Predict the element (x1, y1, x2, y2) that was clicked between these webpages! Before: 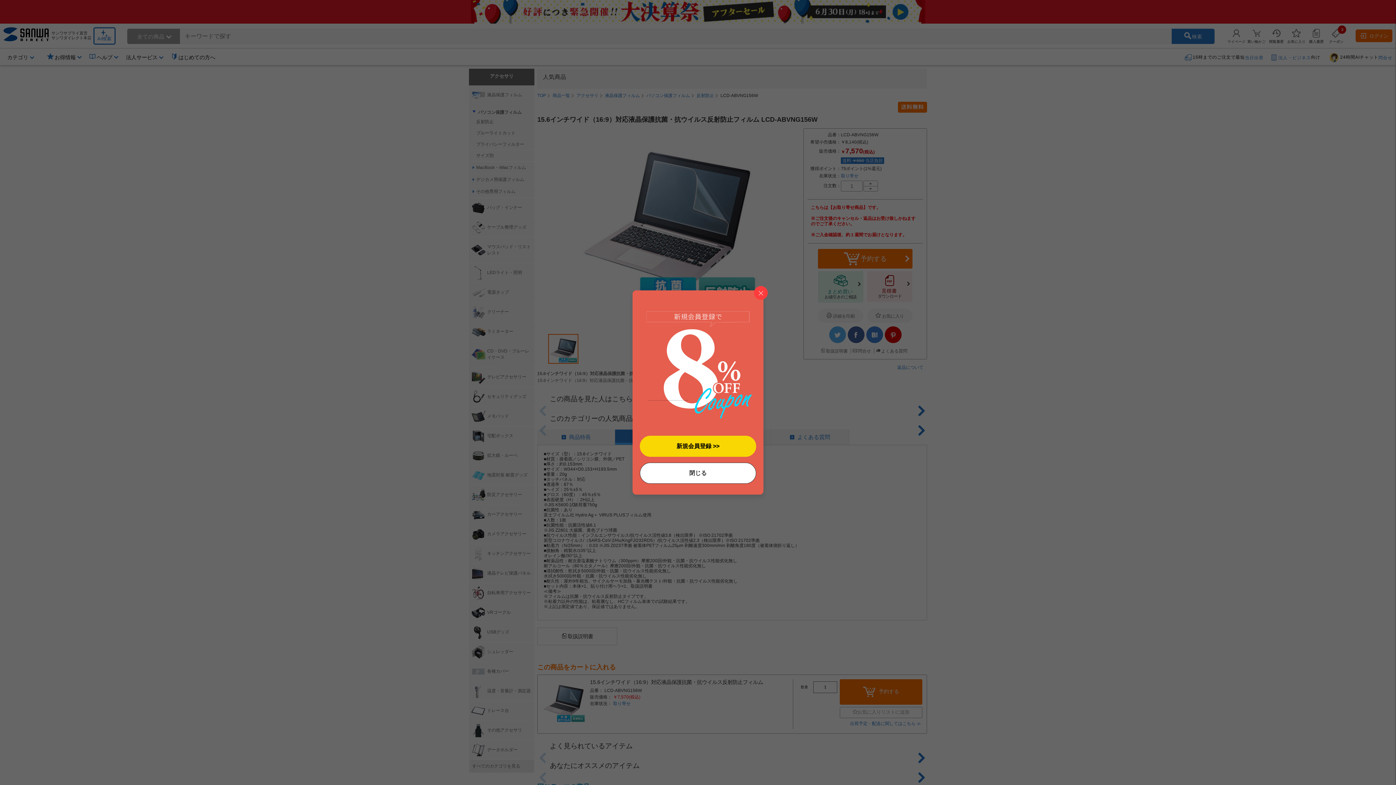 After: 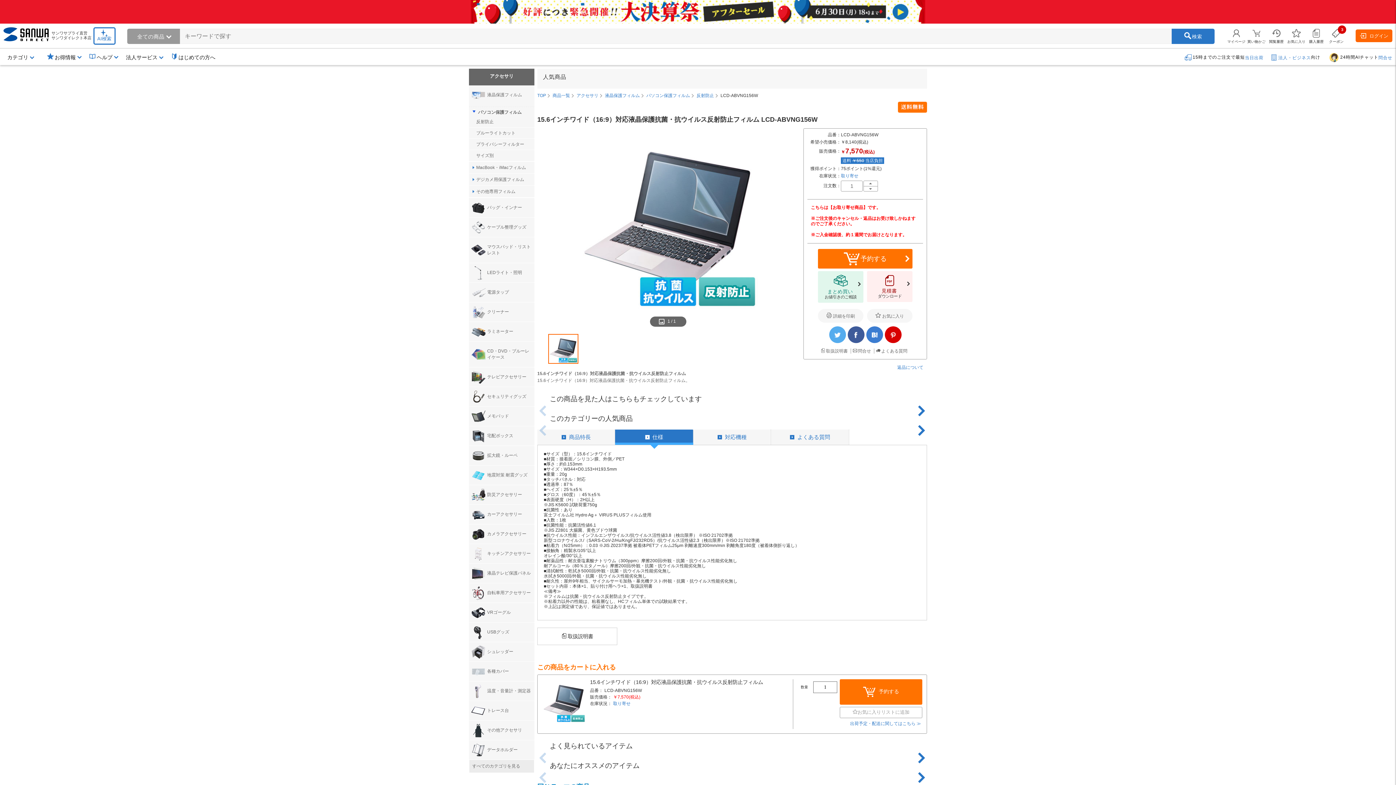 Action: bbox: (754, 286, 768, 300)